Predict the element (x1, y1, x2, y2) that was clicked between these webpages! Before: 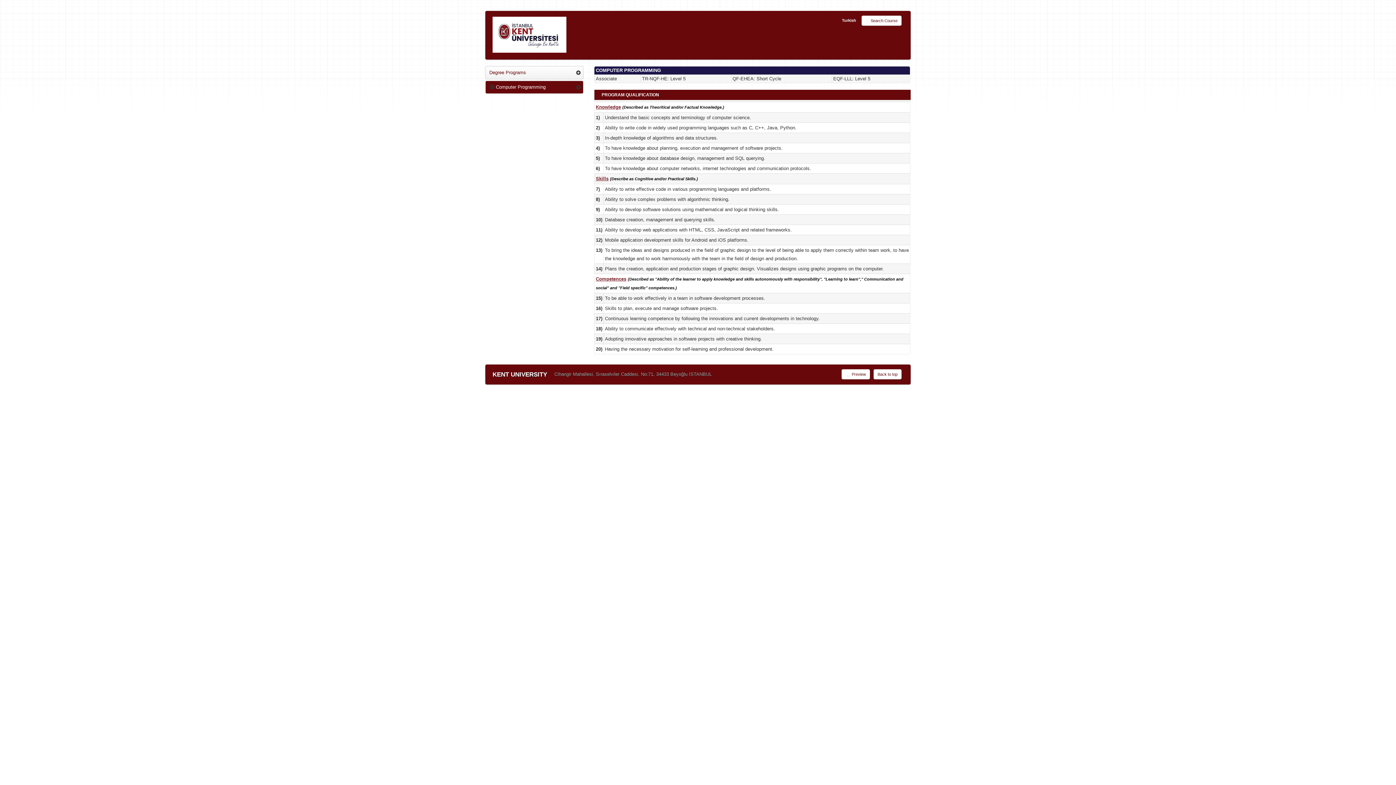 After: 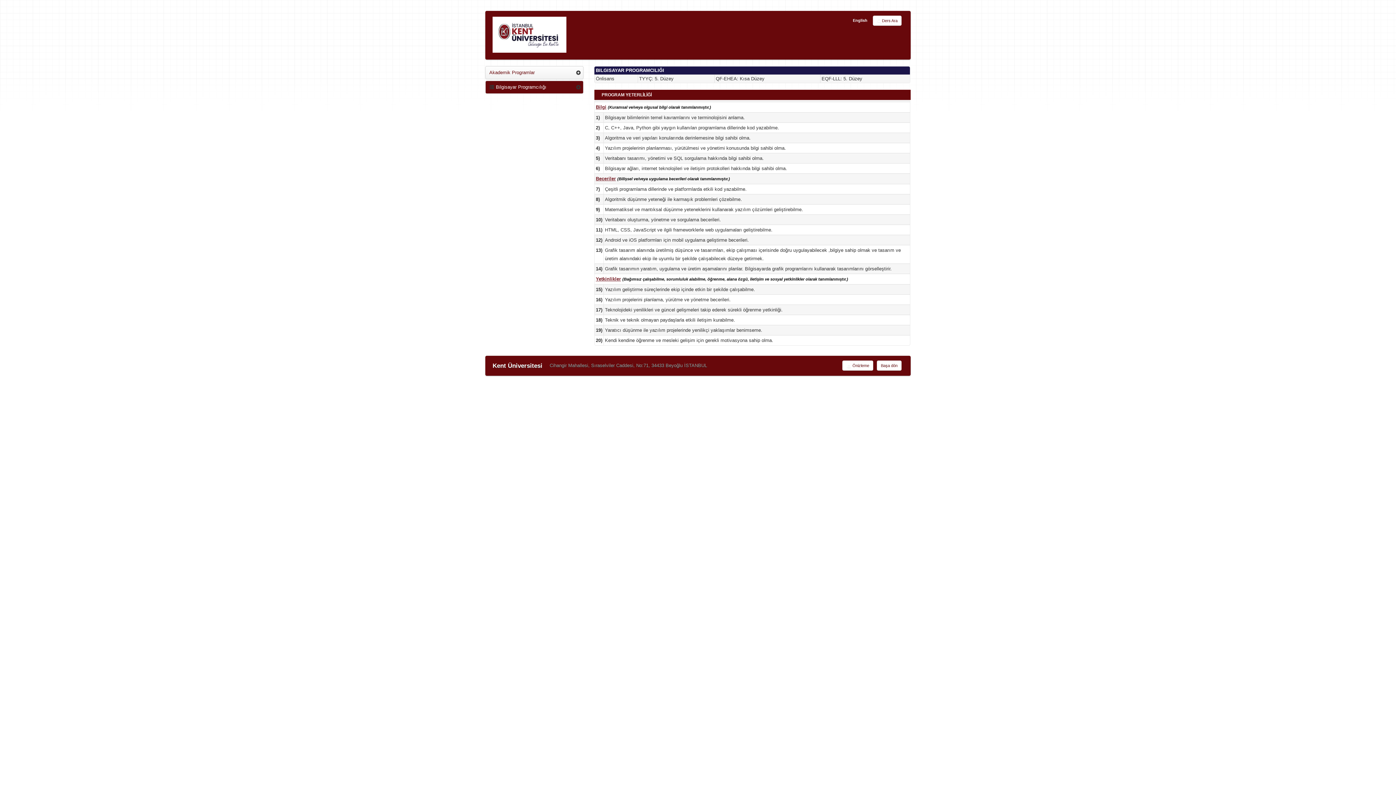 Action: bbox: (838, 10, 860, 30) label: Turkish